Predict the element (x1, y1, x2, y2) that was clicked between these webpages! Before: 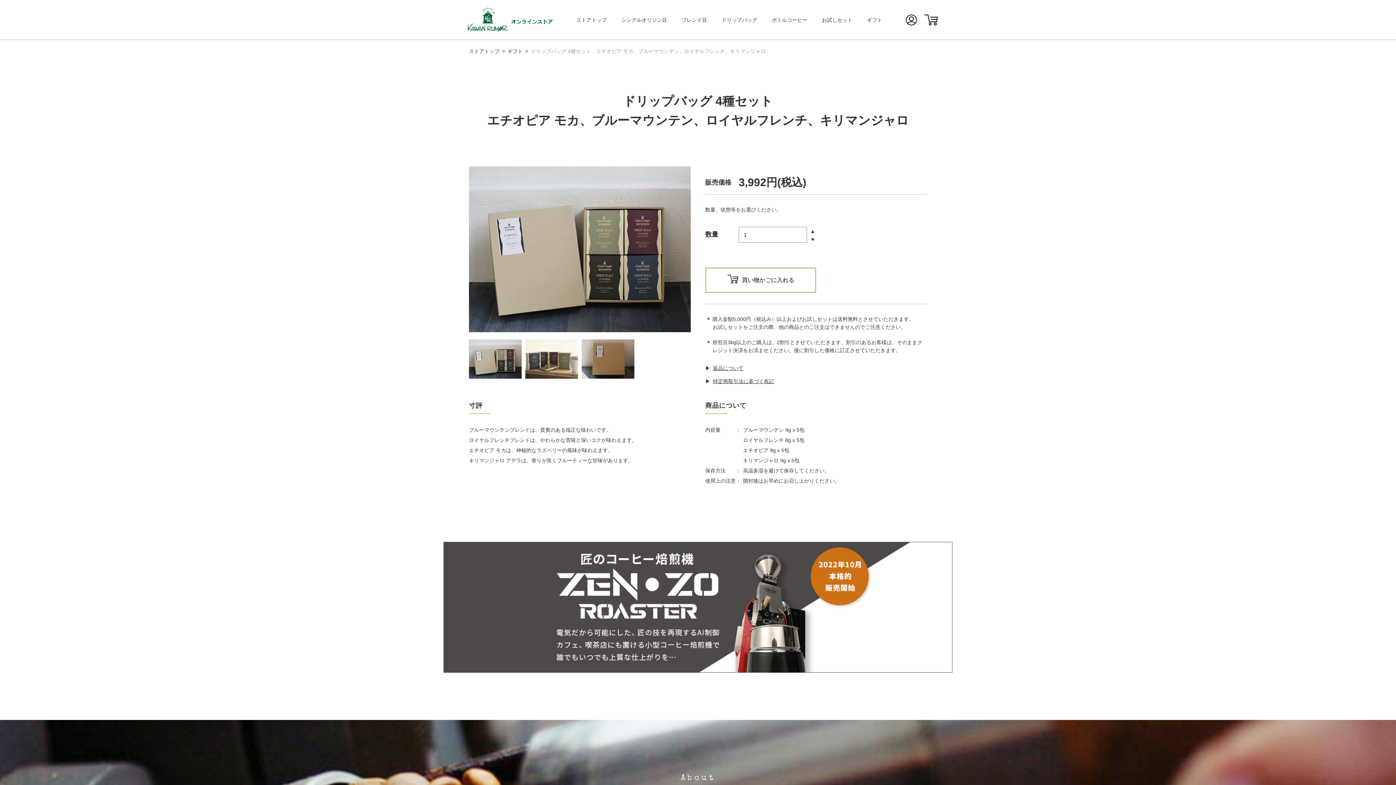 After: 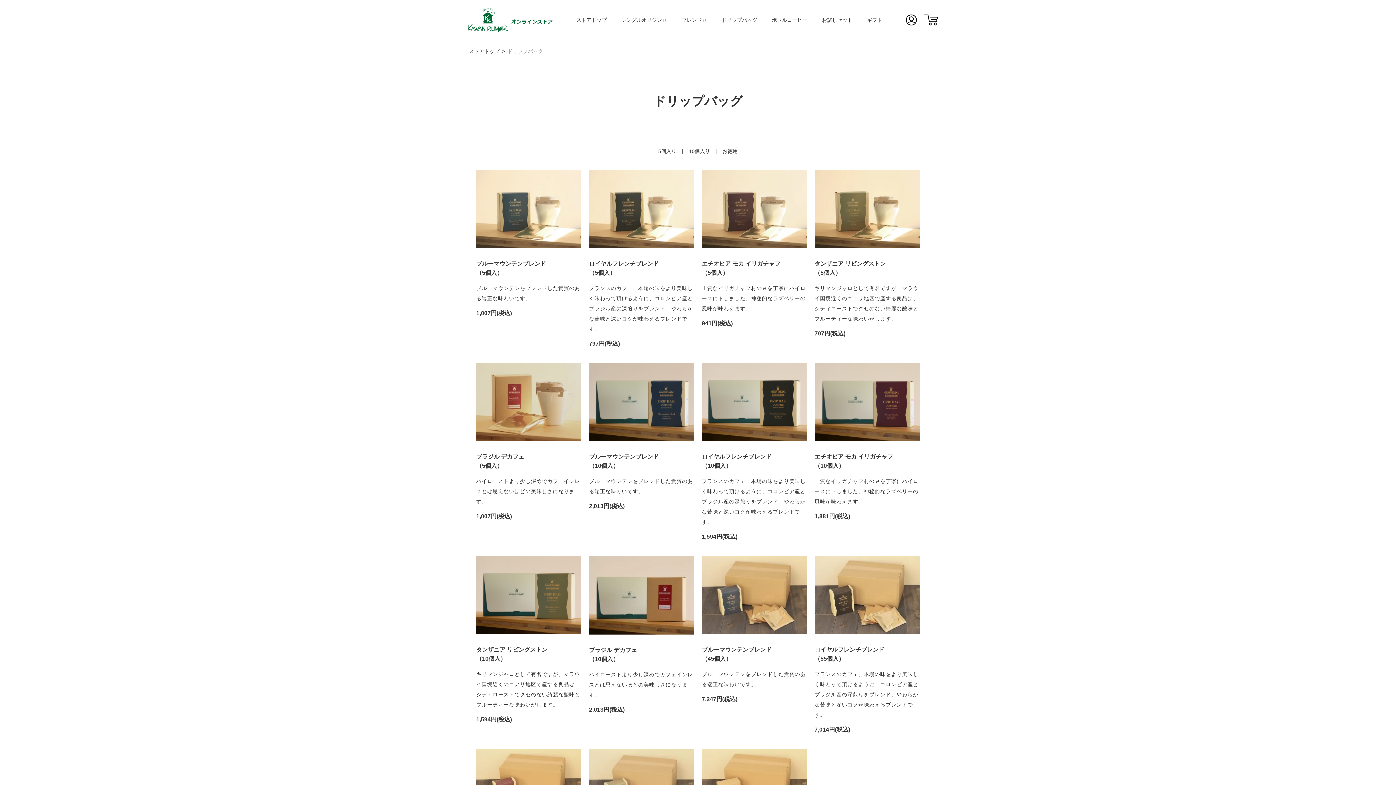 Action: label: ドリップバッグ bbox: (721, 16, 757, 22)